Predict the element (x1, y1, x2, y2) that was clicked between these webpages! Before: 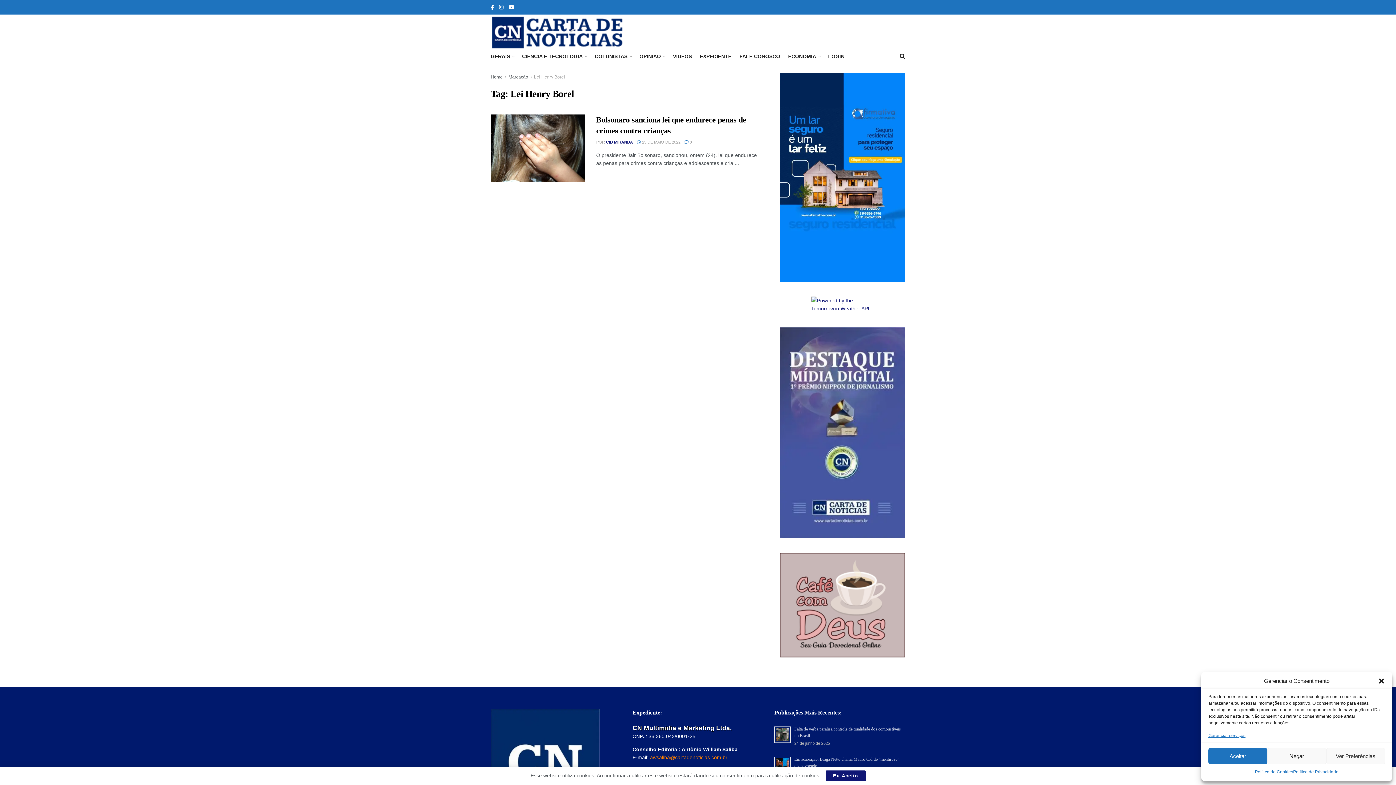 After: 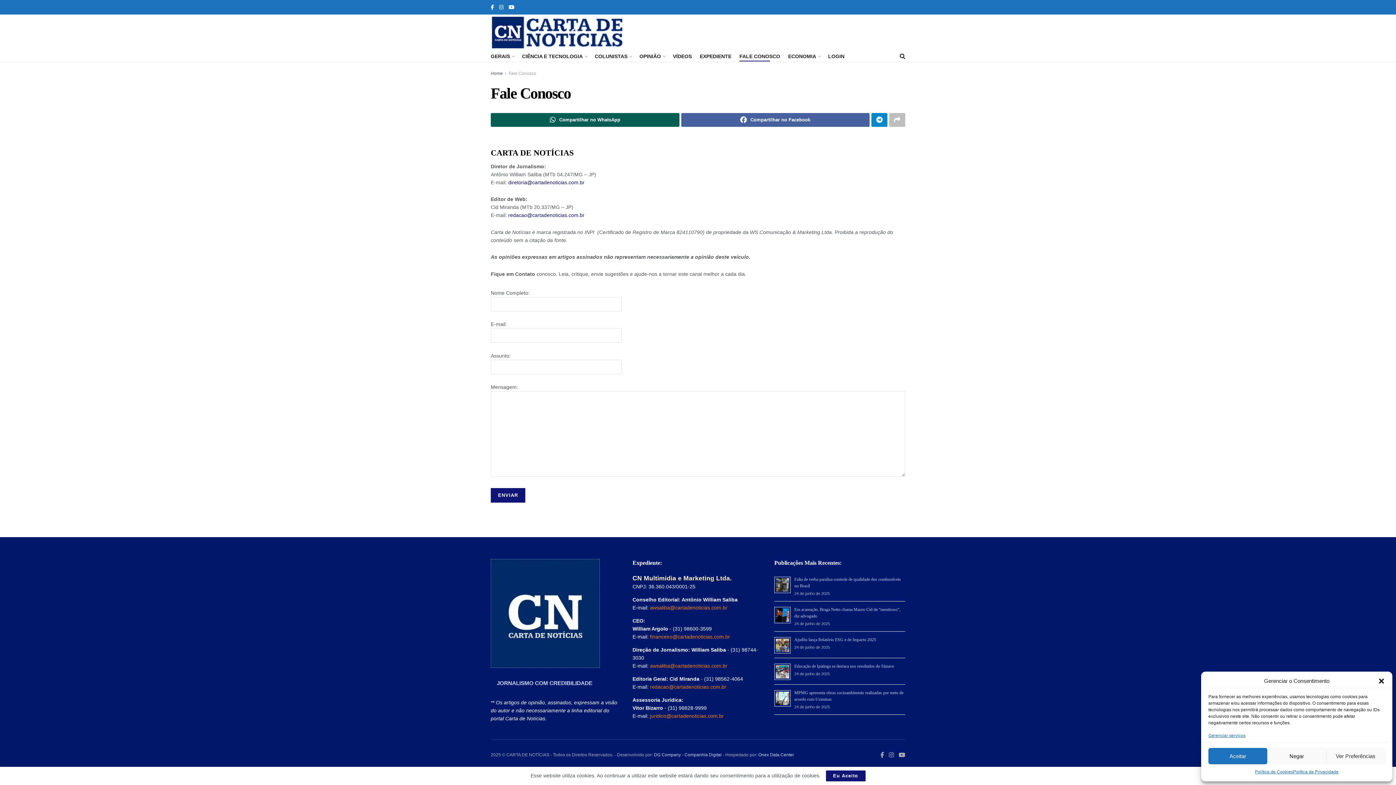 Action: label: FALE CONOSCO bbox: (739, 51, 780, 61)